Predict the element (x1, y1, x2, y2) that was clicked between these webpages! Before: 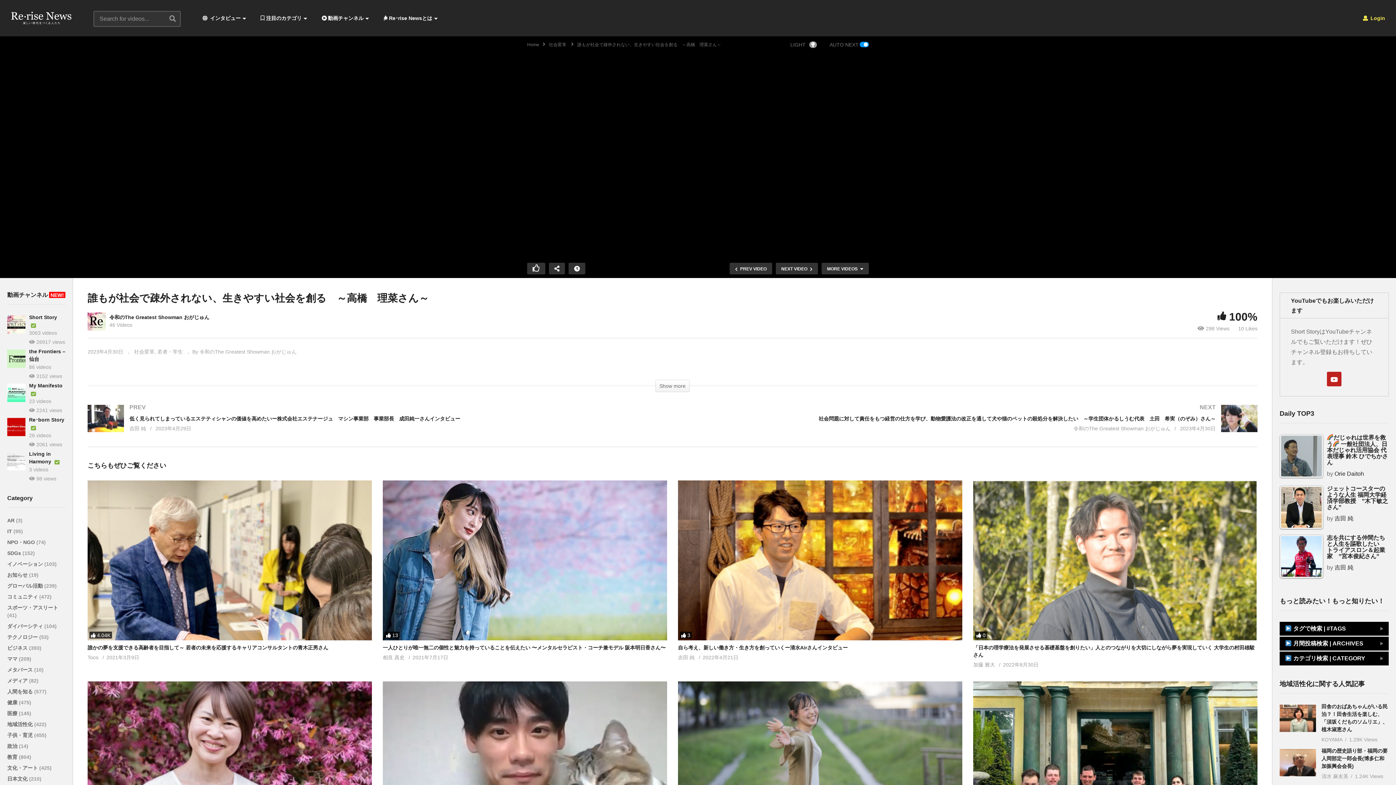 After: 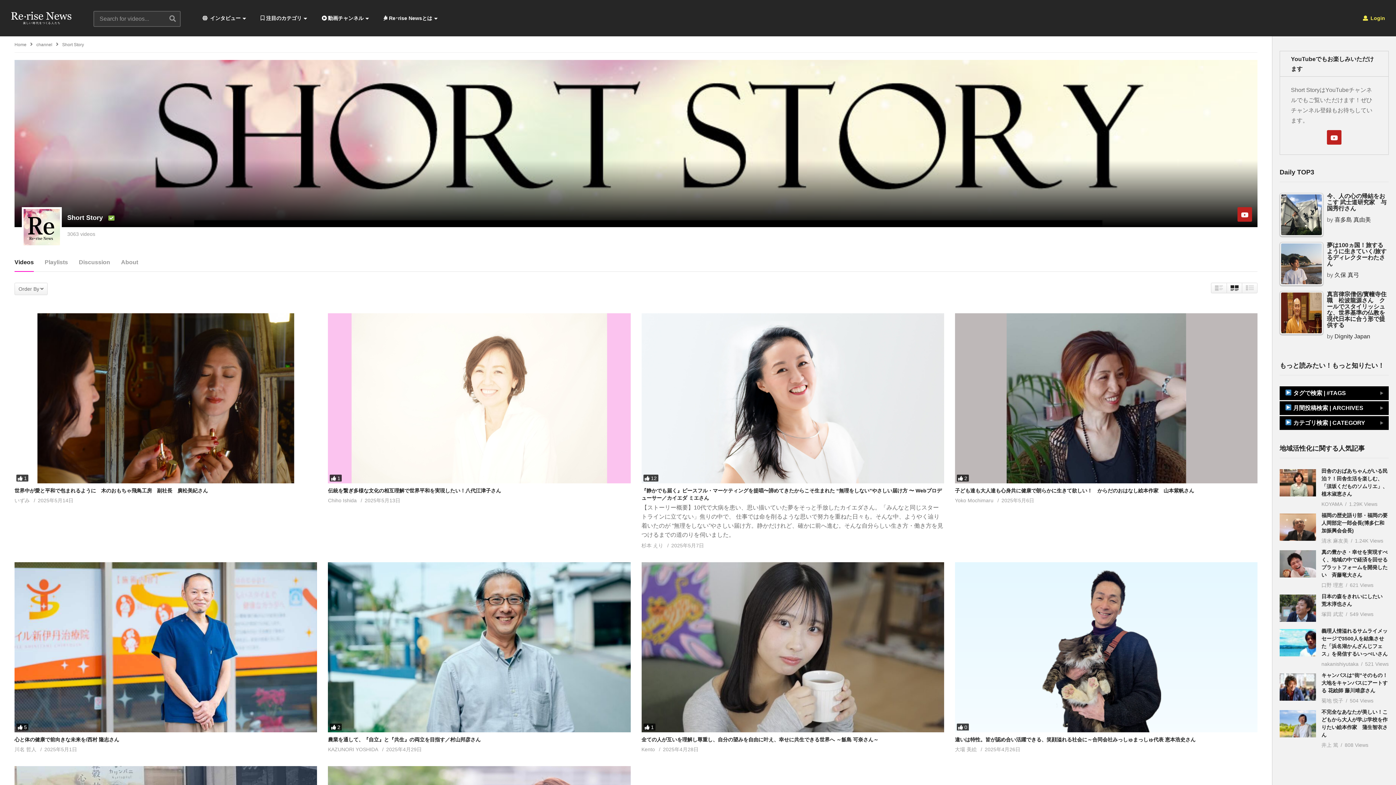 Action: label: Short Story  bbox: (29, 314, 57, 320)